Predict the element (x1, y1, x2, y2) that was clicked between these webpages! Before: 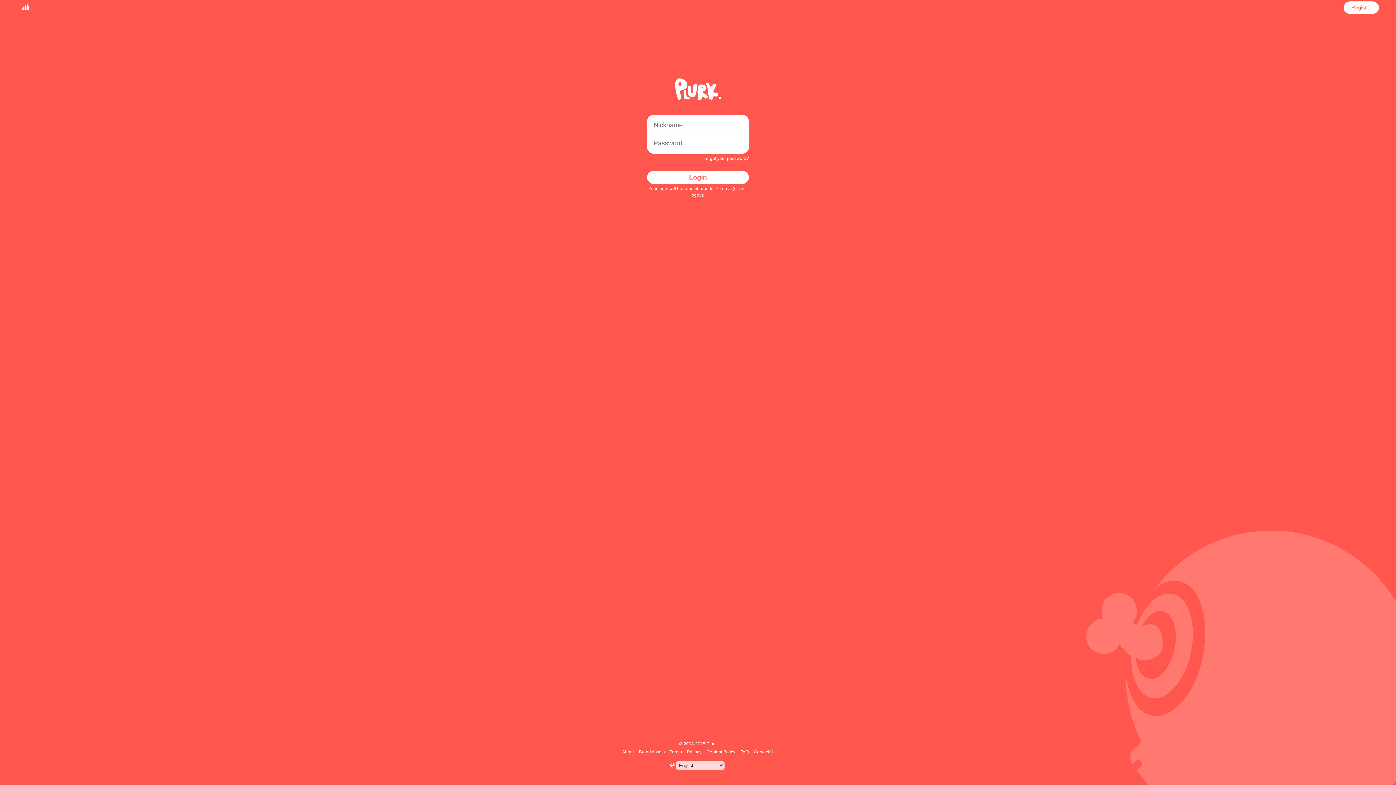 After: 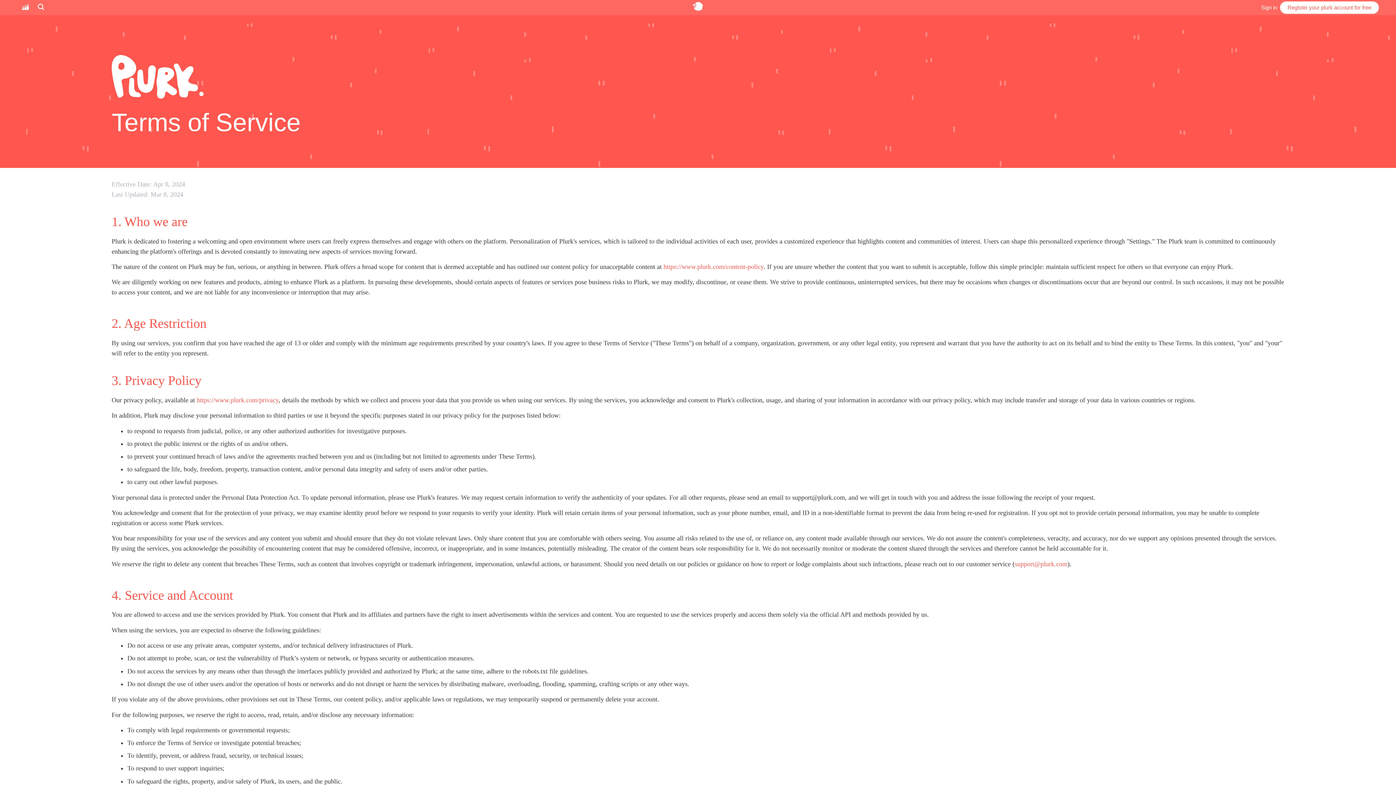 Action: label: Terms bbox: (668, 749, 683, 754)